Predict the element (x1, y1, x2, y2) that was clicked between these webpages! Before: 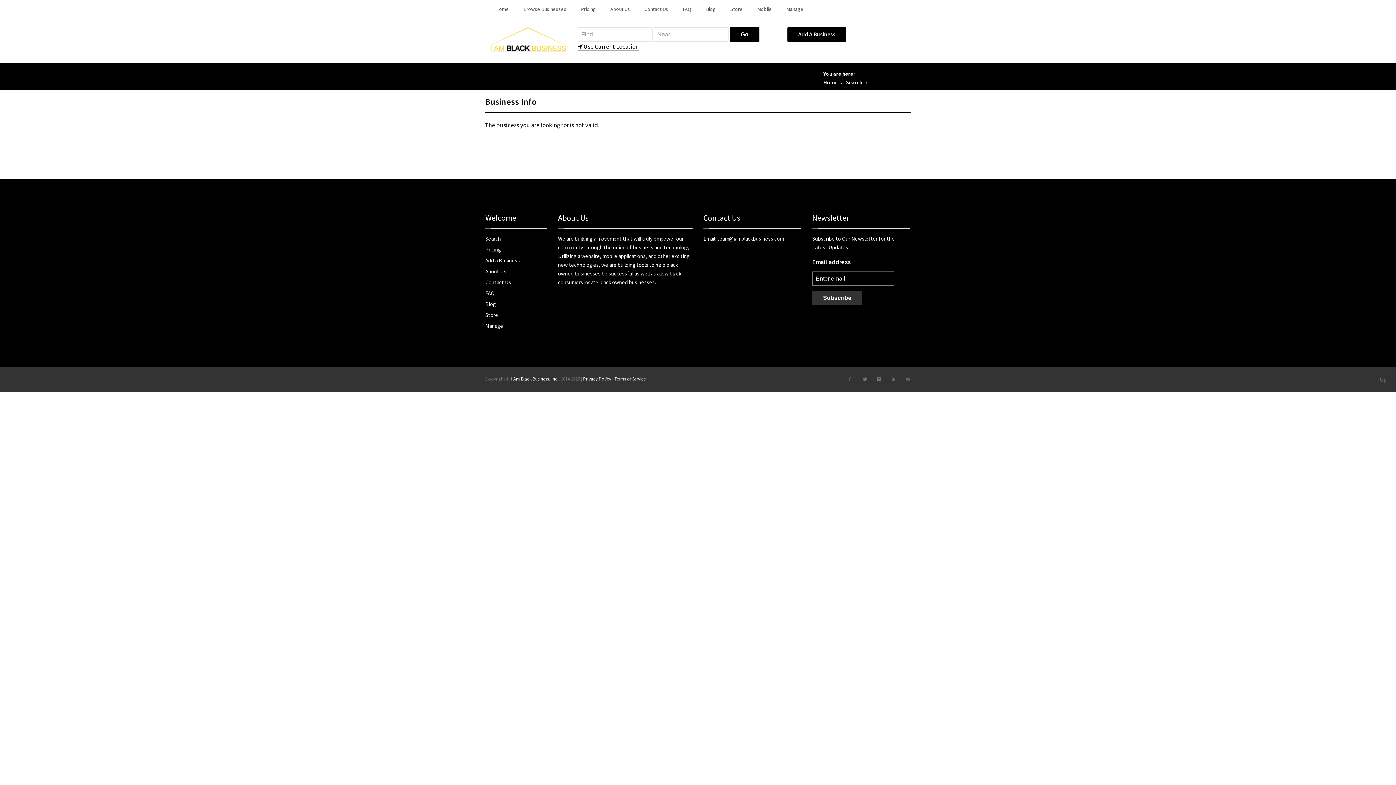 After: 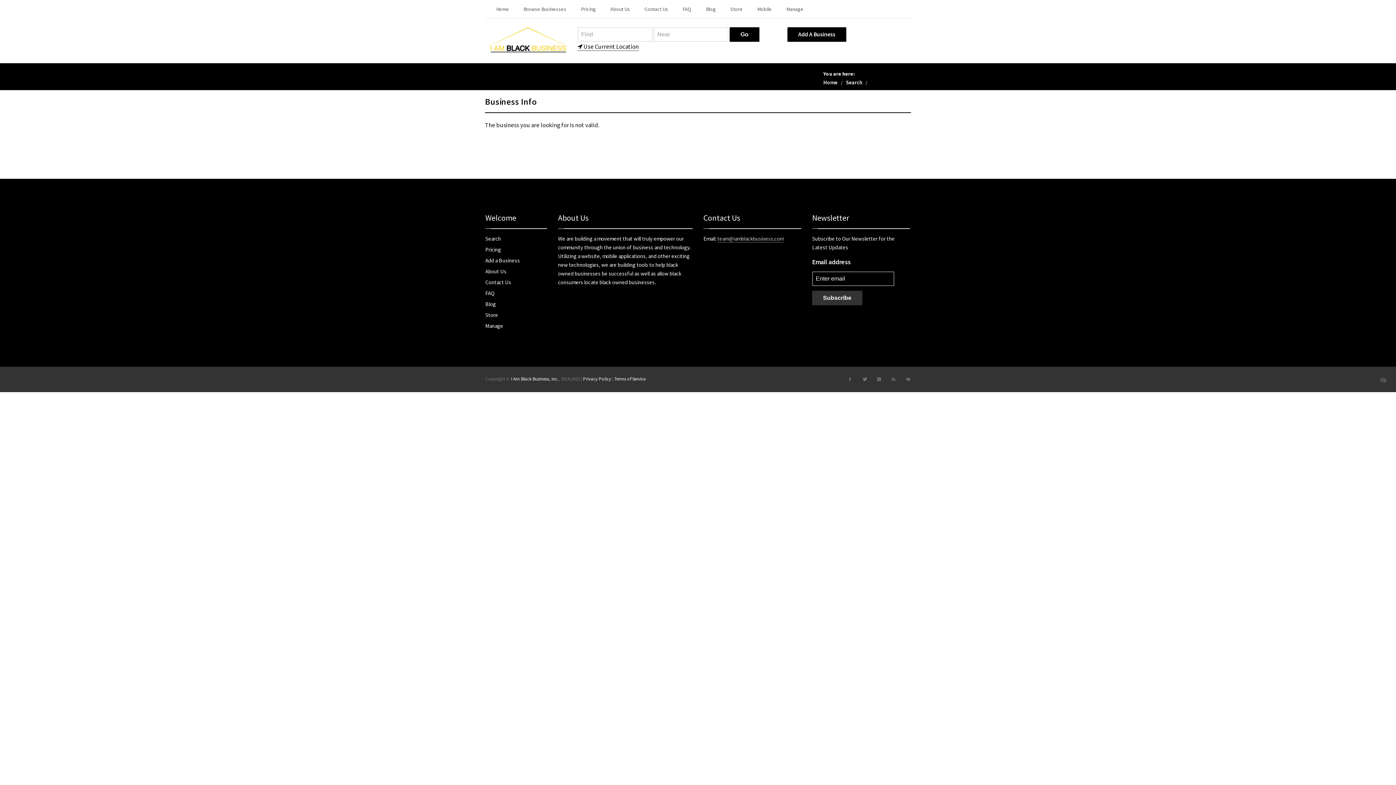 Action: bbox: (717, 235, 784, 242) label: team@iamblackbusiness.com